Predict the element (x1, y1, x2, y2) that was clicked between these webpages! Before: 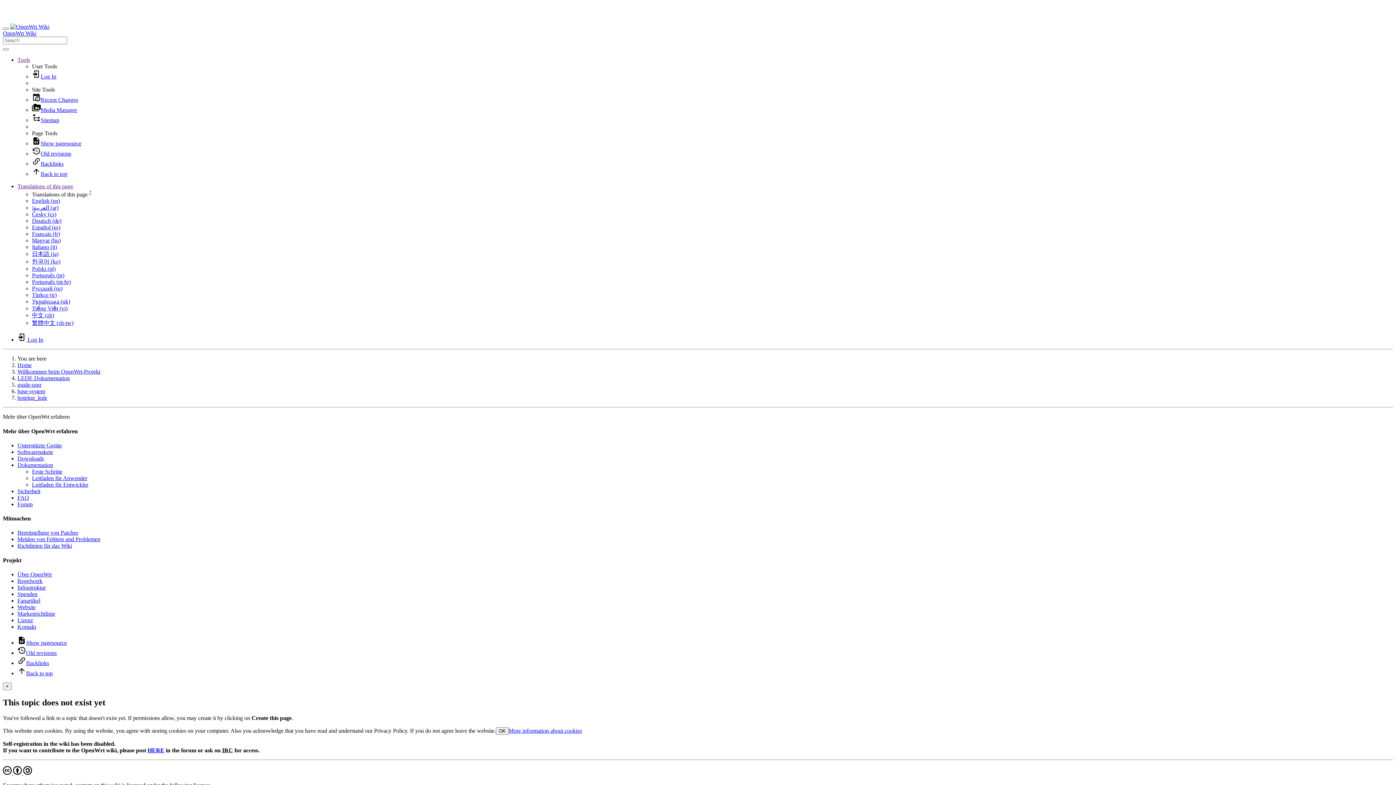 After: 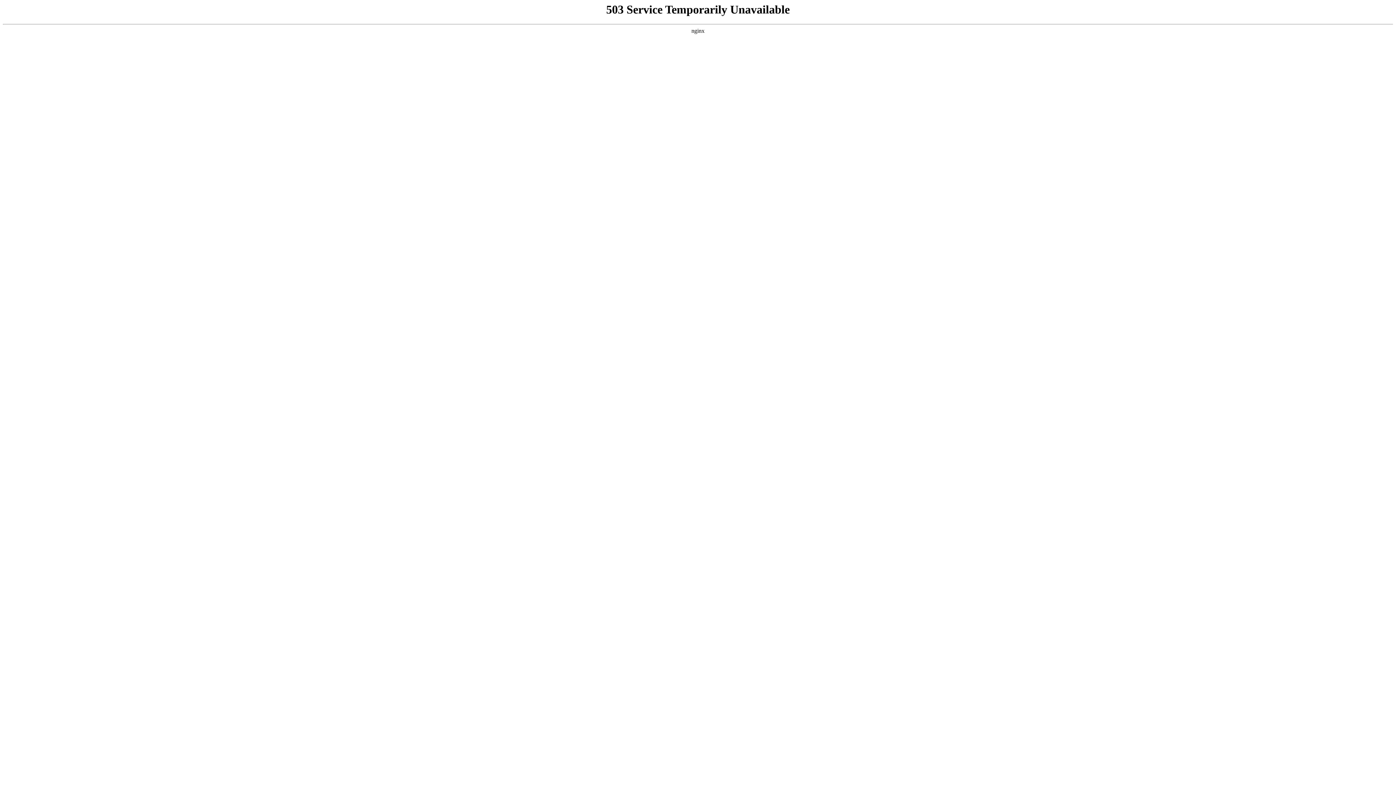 Action: bbox: (17, 462, 53, 468) label: Dokumentation